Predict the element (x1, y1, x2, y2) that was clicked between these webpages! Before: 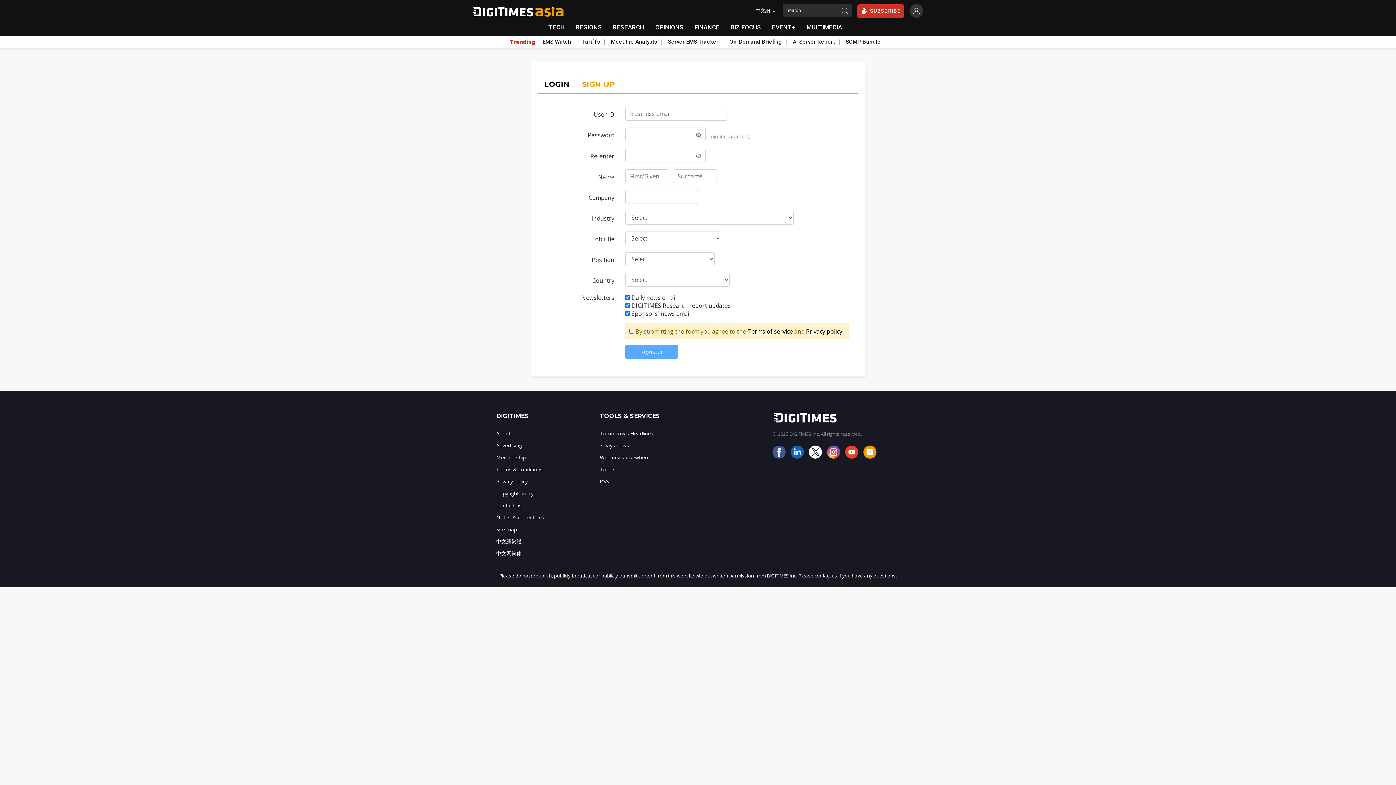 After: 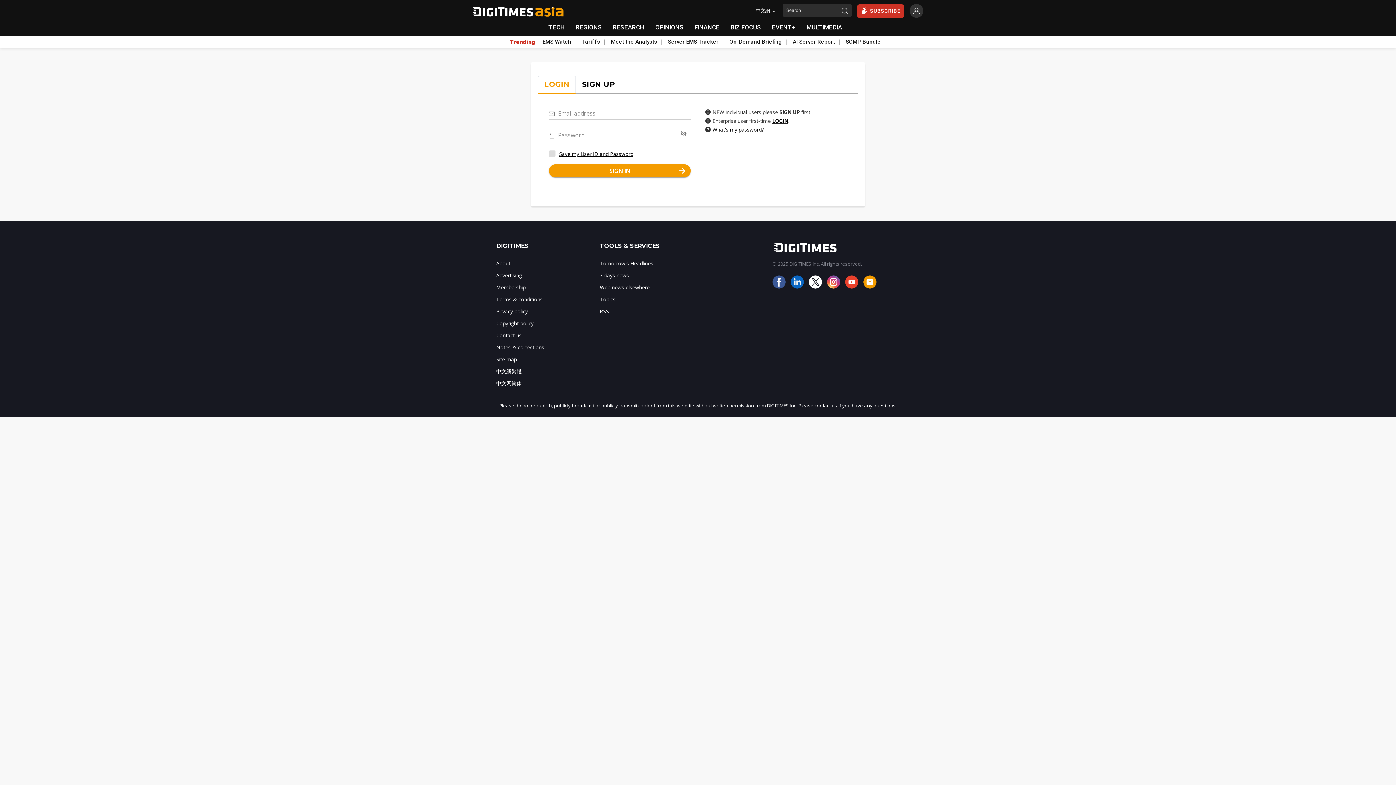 Action: label: LOGIN bbox: (538, 76, 576, 94)